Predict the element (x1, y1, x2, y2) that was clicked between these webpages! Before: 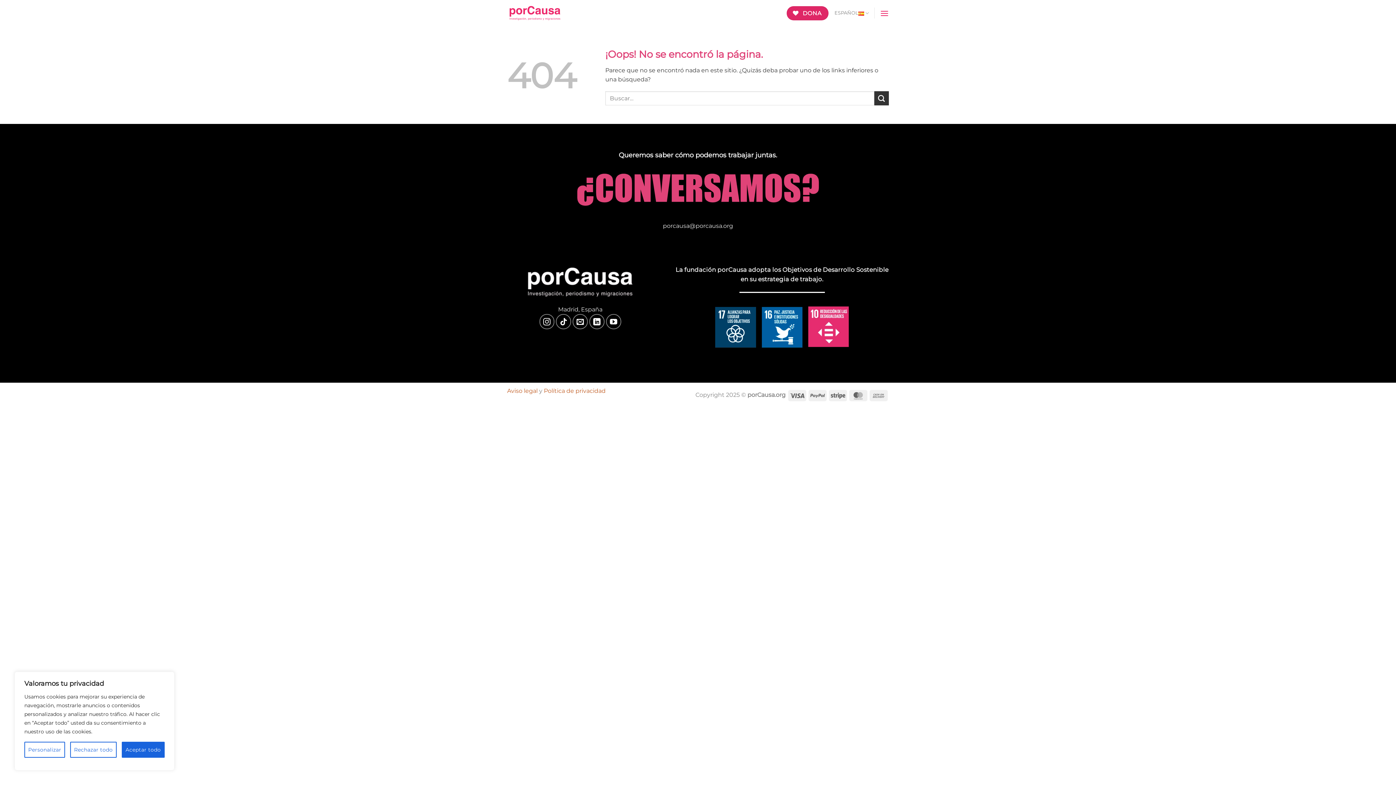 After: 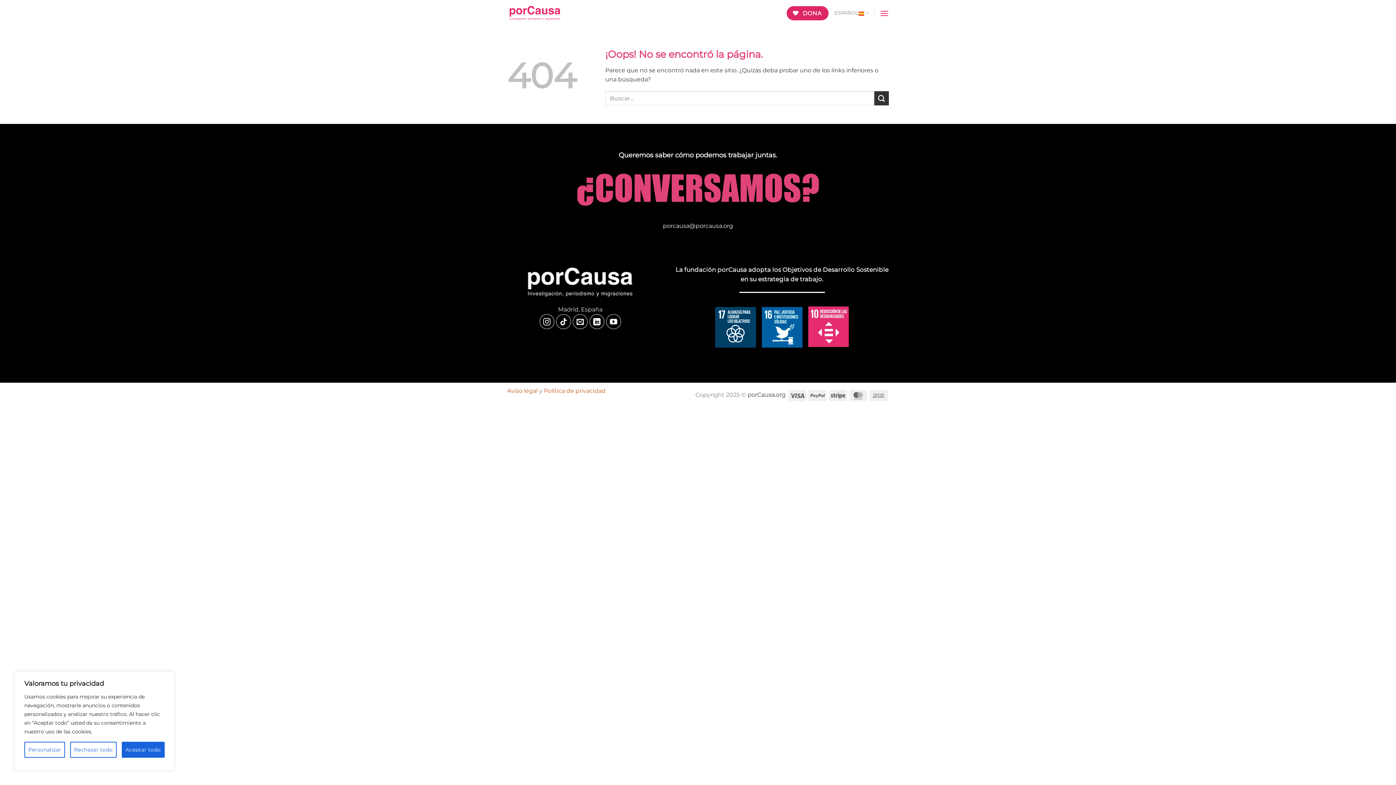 Action: label: porcausa@porcausa.org bbox: (663, 222, 733, 229)